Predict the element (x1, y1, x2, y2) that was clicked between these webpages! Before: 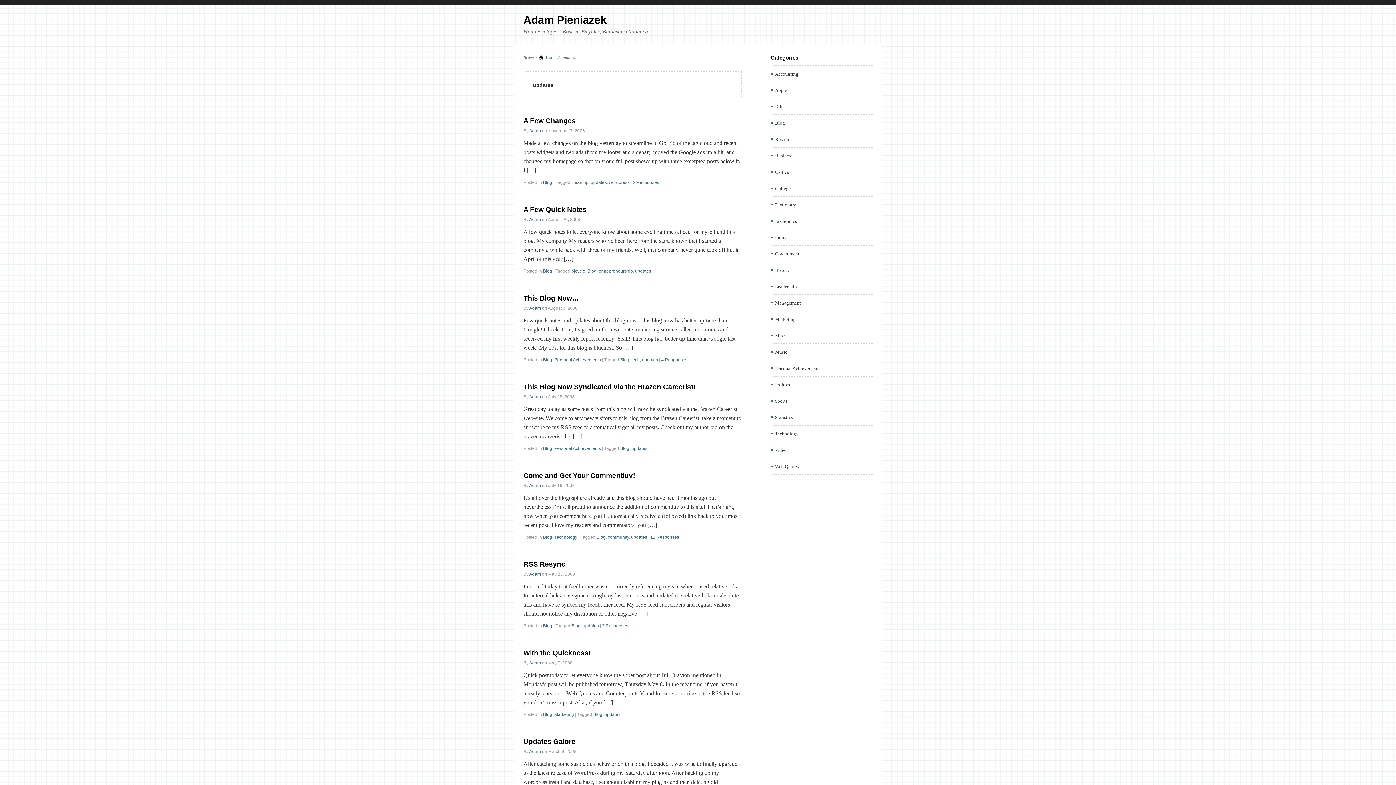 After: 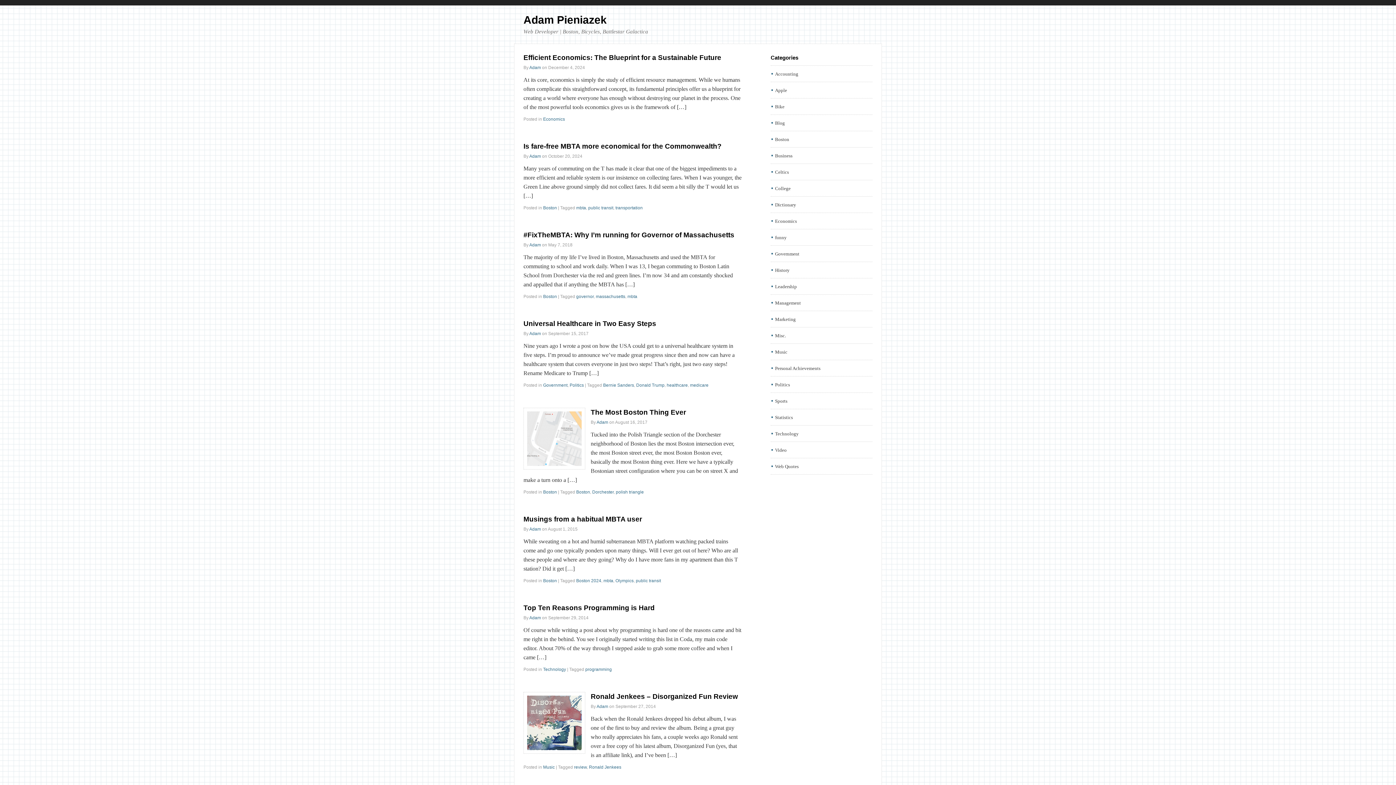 Action: bbox: (539, 54, 556, 60) label: Home